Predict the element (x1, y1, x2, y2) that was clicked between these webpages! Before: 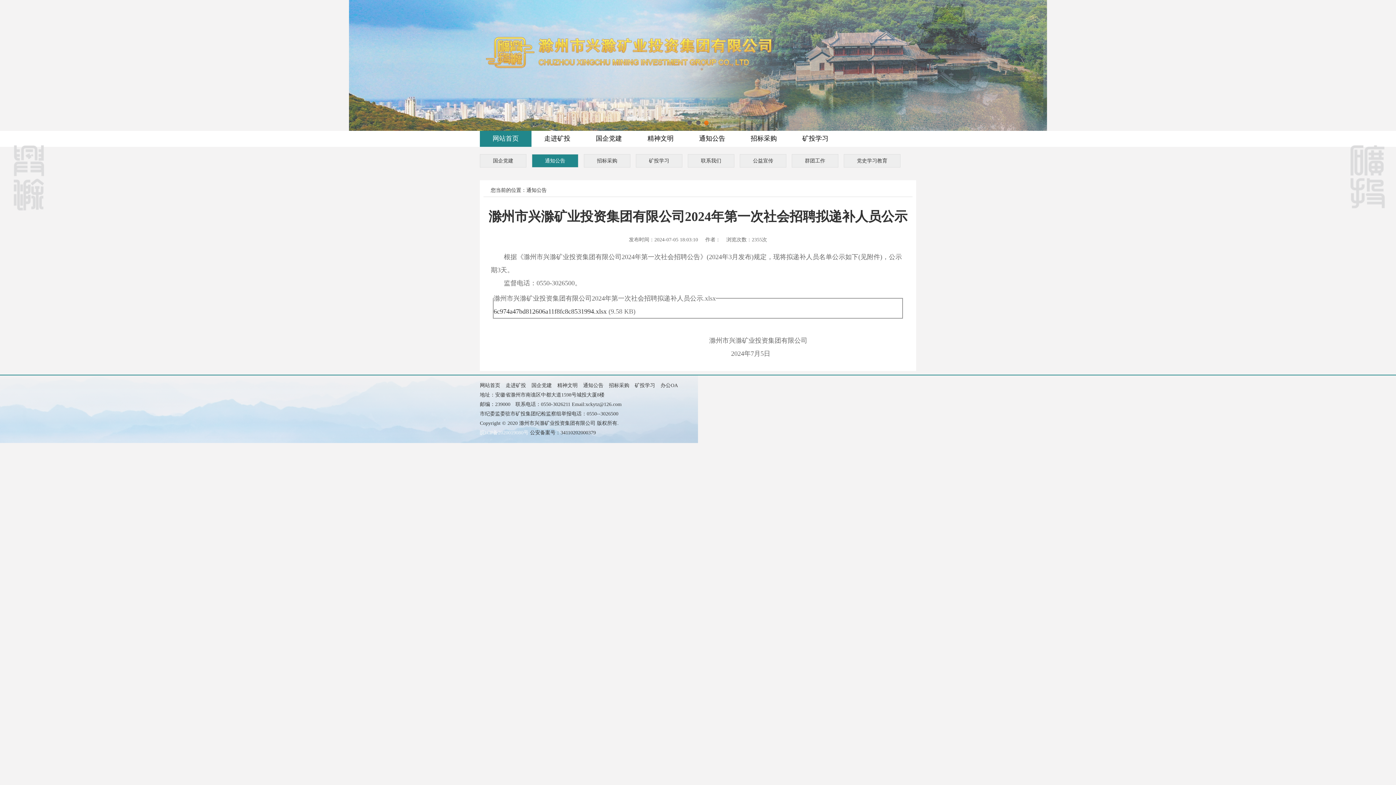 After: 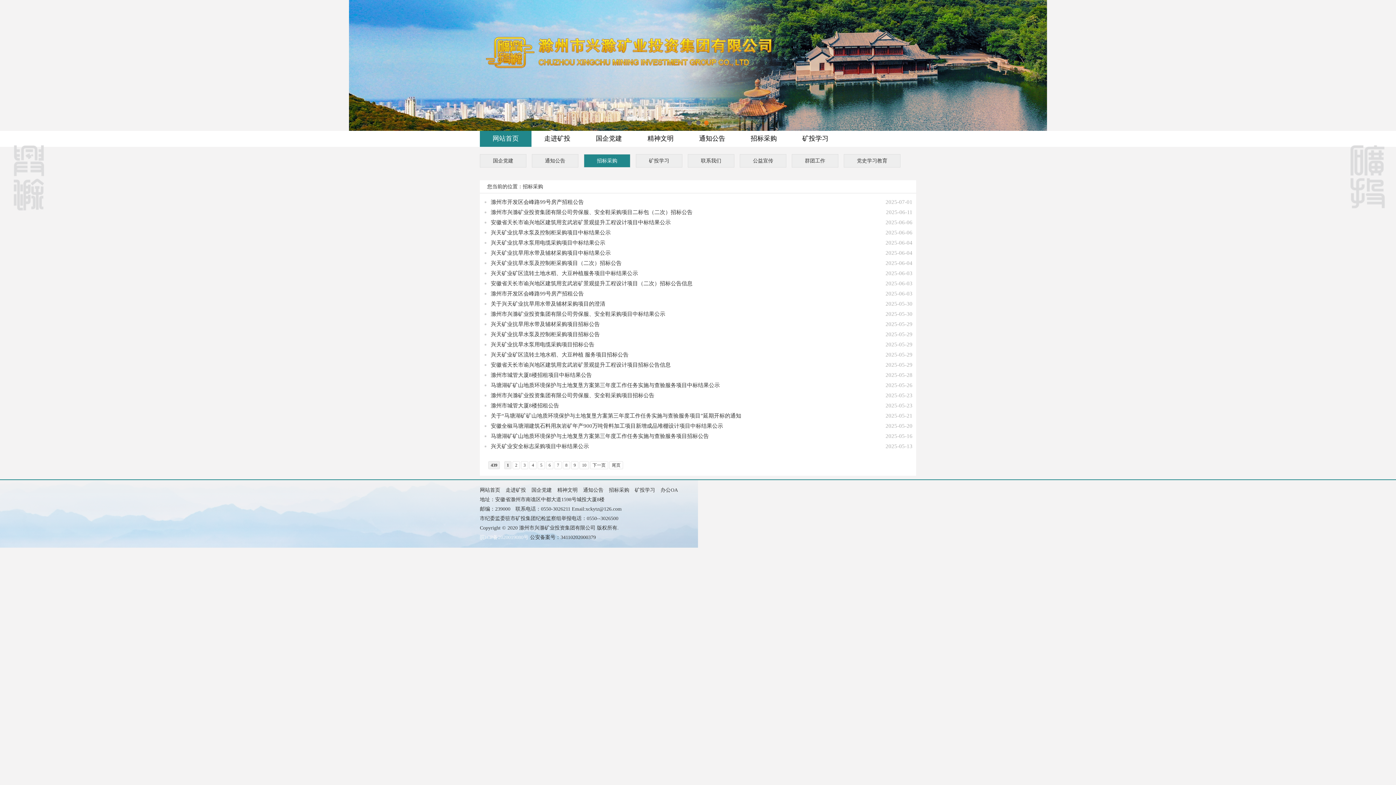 Action: bbox: (609, 382, 634, 388) label: 招标采购